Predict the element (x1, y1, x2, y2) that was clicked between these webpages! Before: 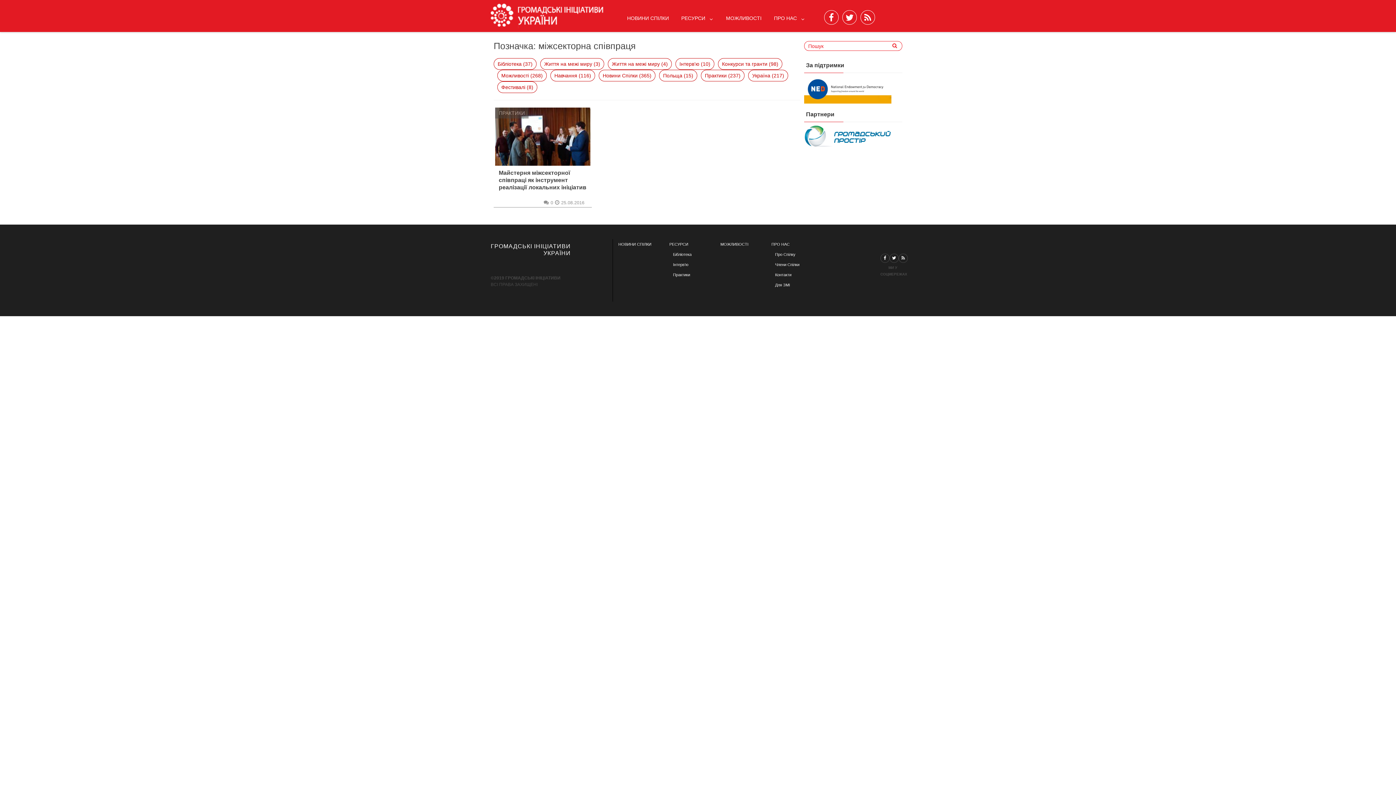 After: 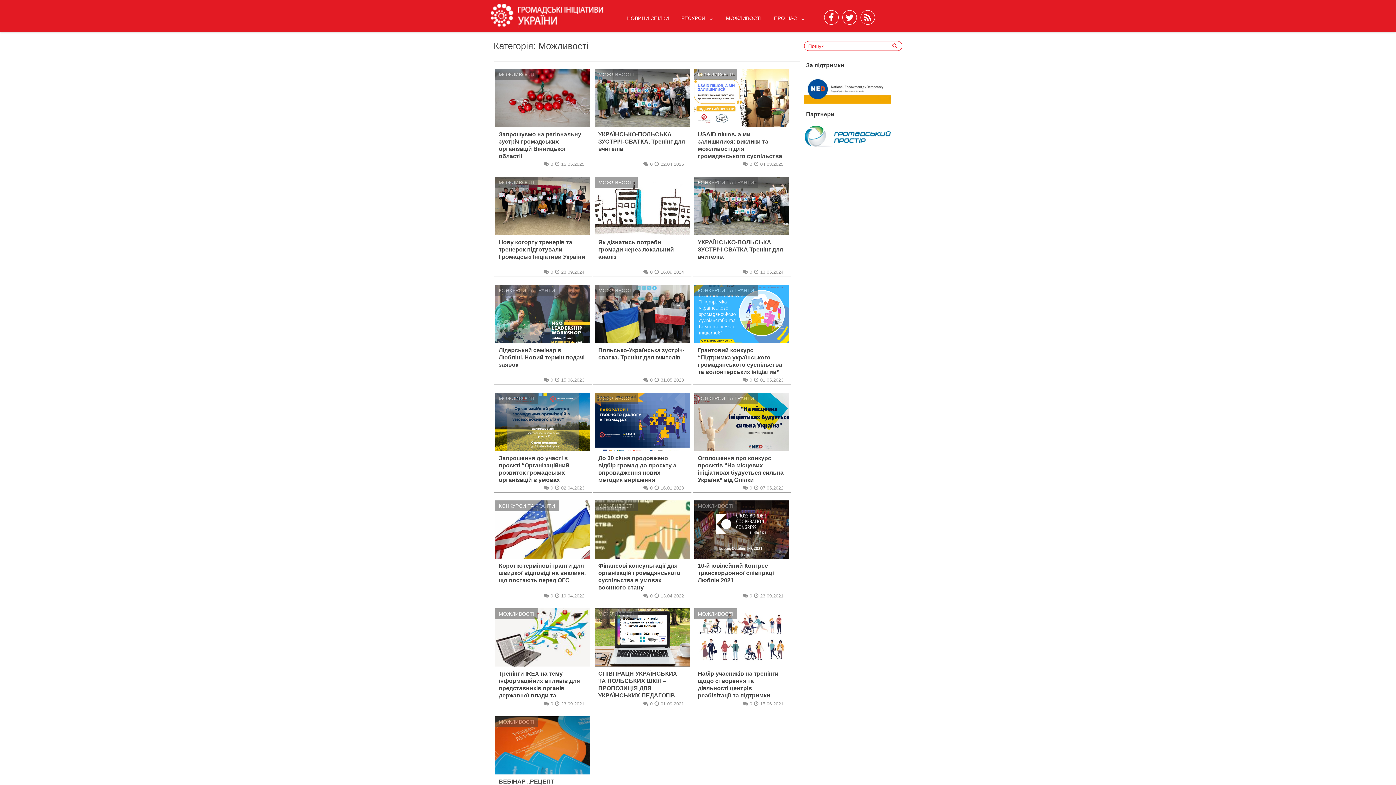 Action: bbox: (720, 0, 768, 21) label: МОЖЛИВОСТІ